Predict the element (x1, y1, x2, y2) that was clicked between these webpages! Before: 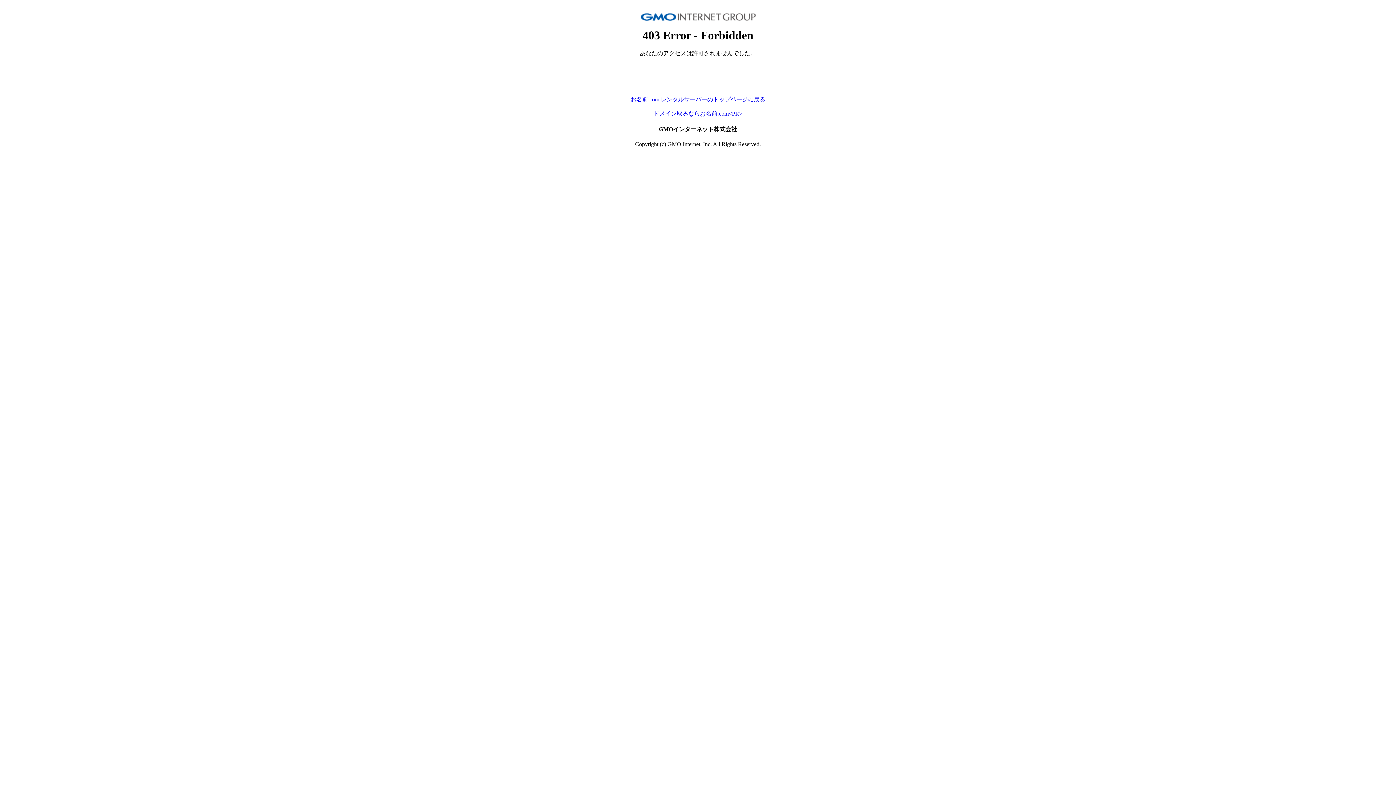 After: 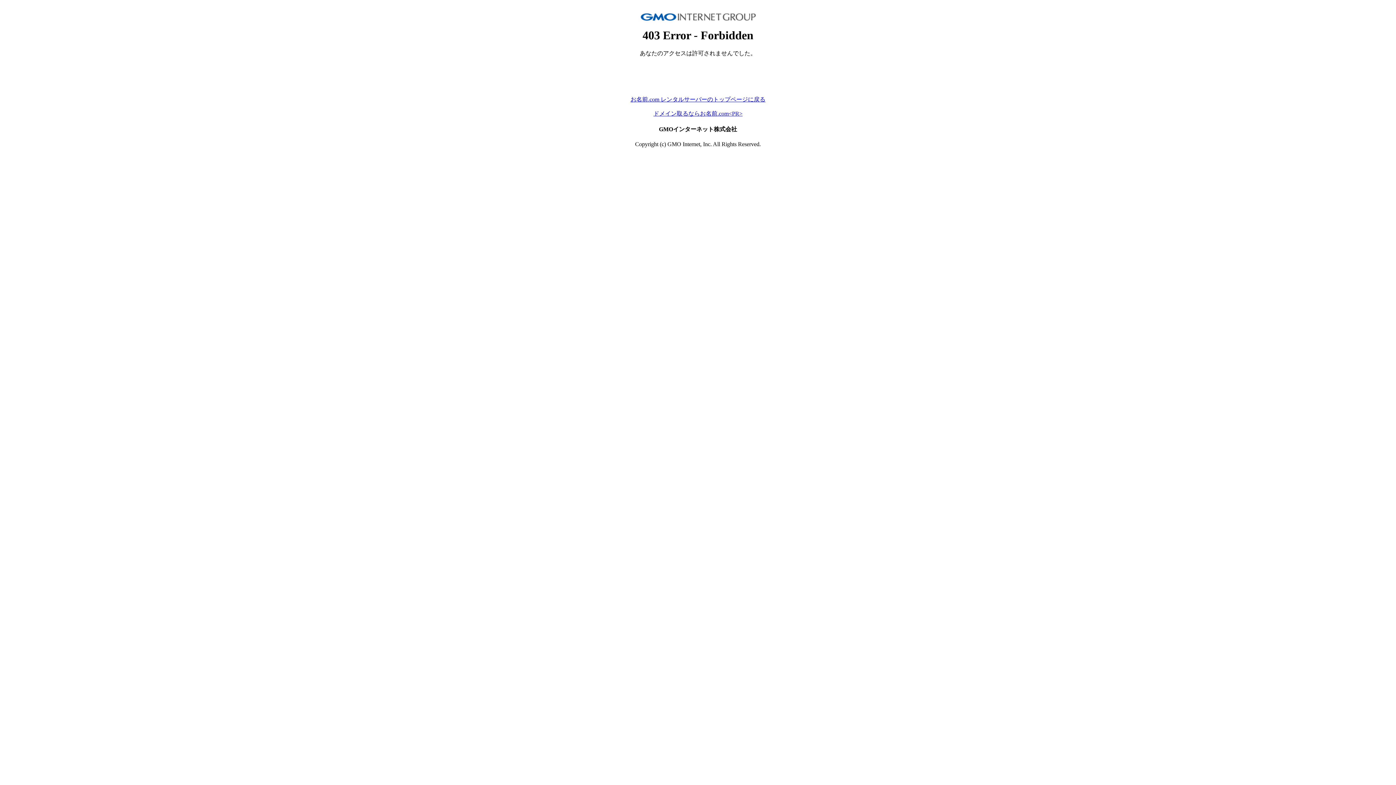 Action: label: お名前.com レンタルサーバーのトップページに戻る bbox: (630, 96, 765, 102)